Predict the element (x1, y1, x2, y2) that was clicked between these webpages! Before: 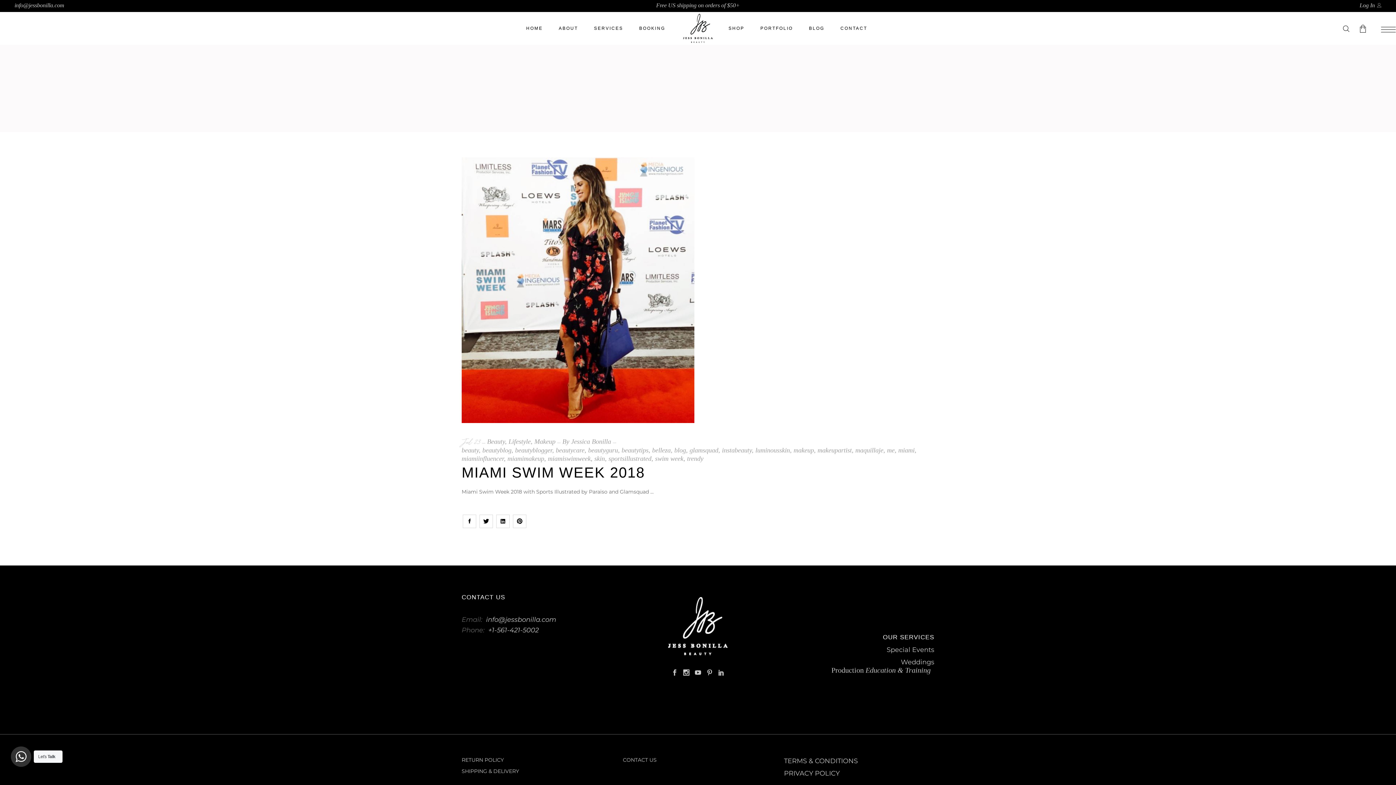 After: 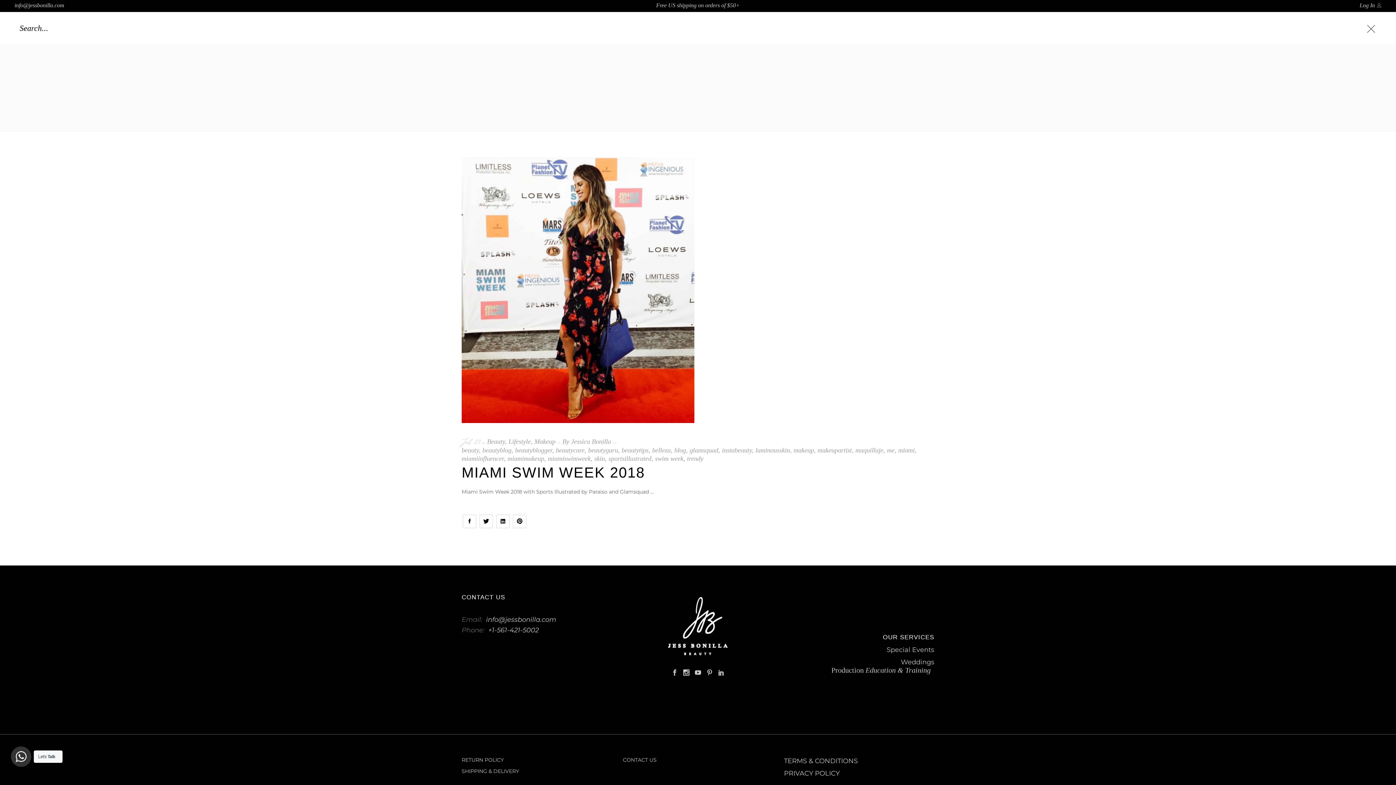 Action: bbox: (1341, 23, 1350, 33)